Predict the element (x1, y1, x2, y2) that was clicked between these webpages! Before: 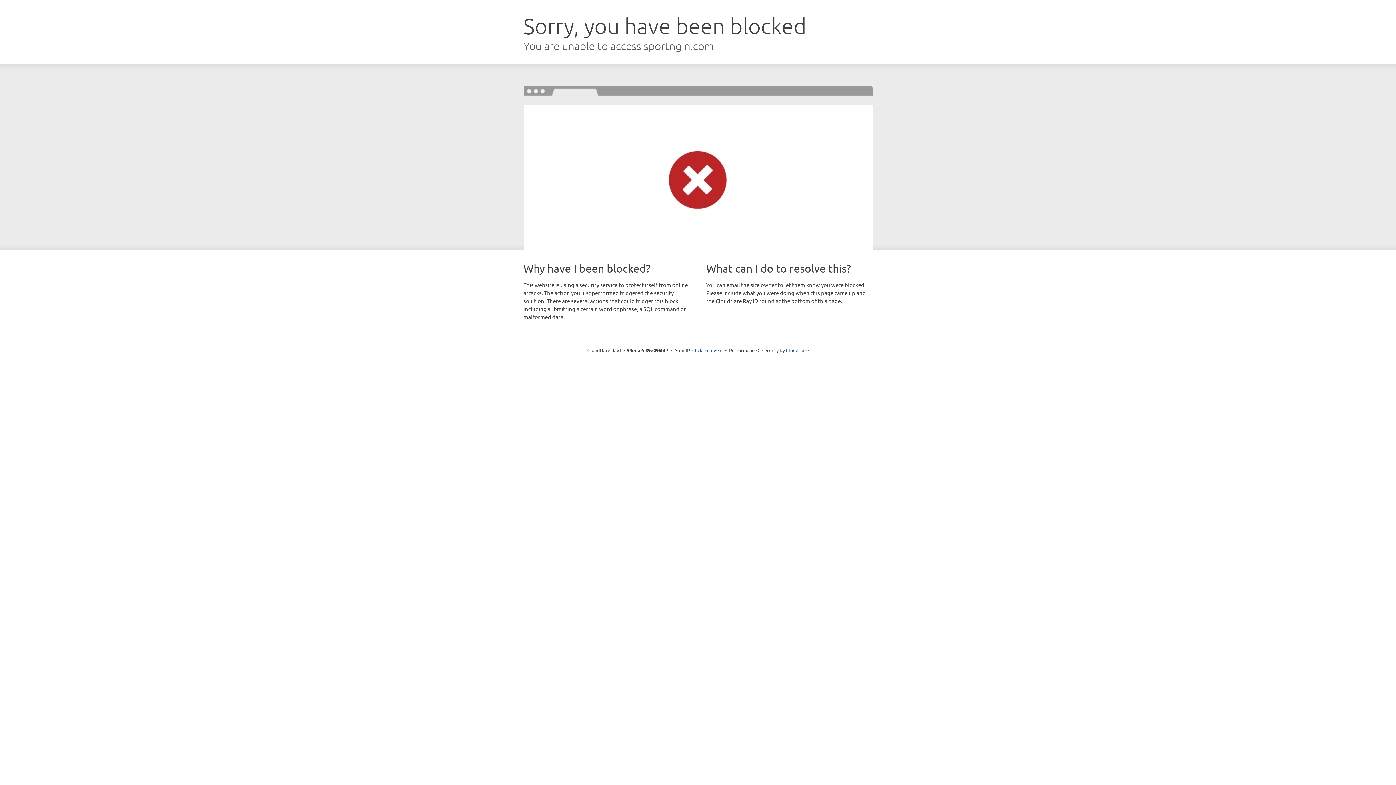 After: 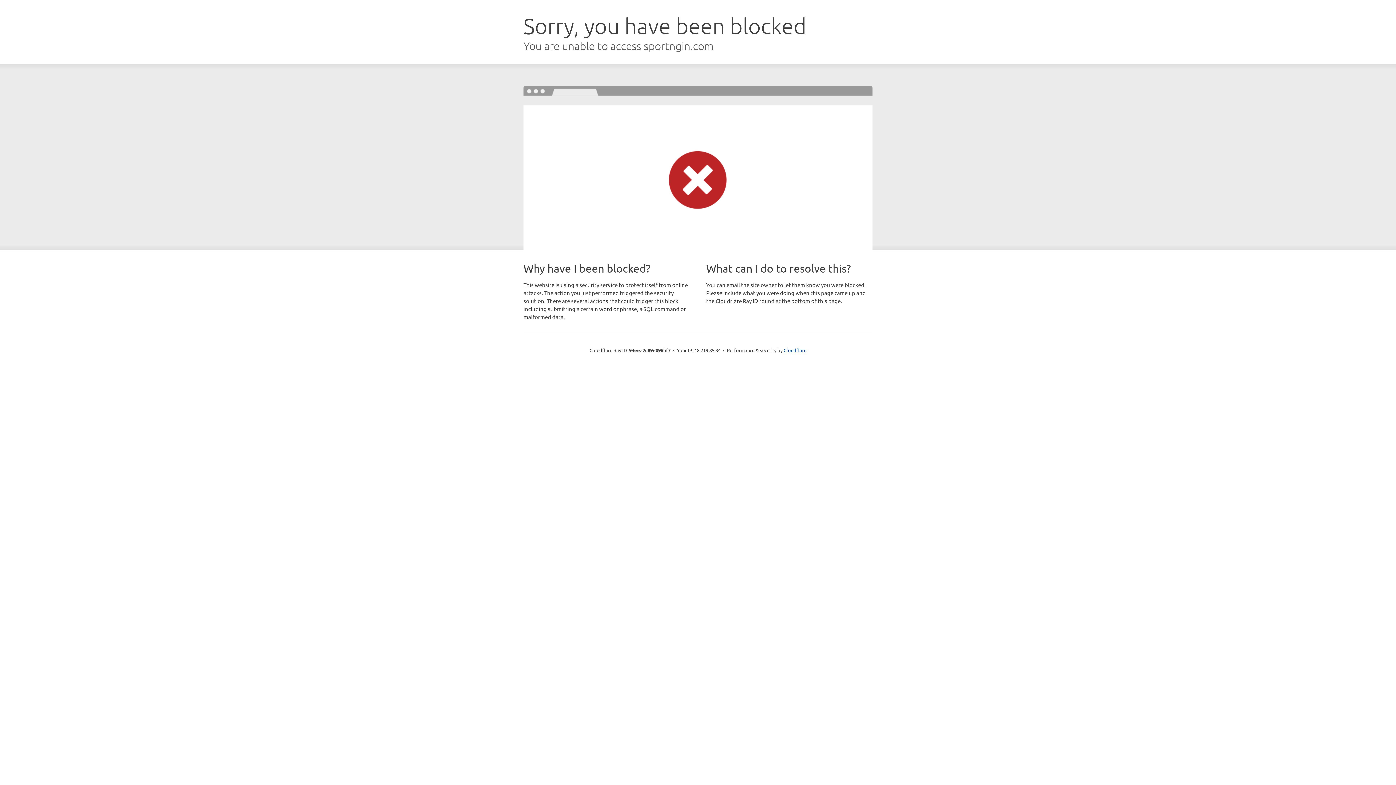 Action: label: Click to reveal bbox: (692, 346, 722, 353)